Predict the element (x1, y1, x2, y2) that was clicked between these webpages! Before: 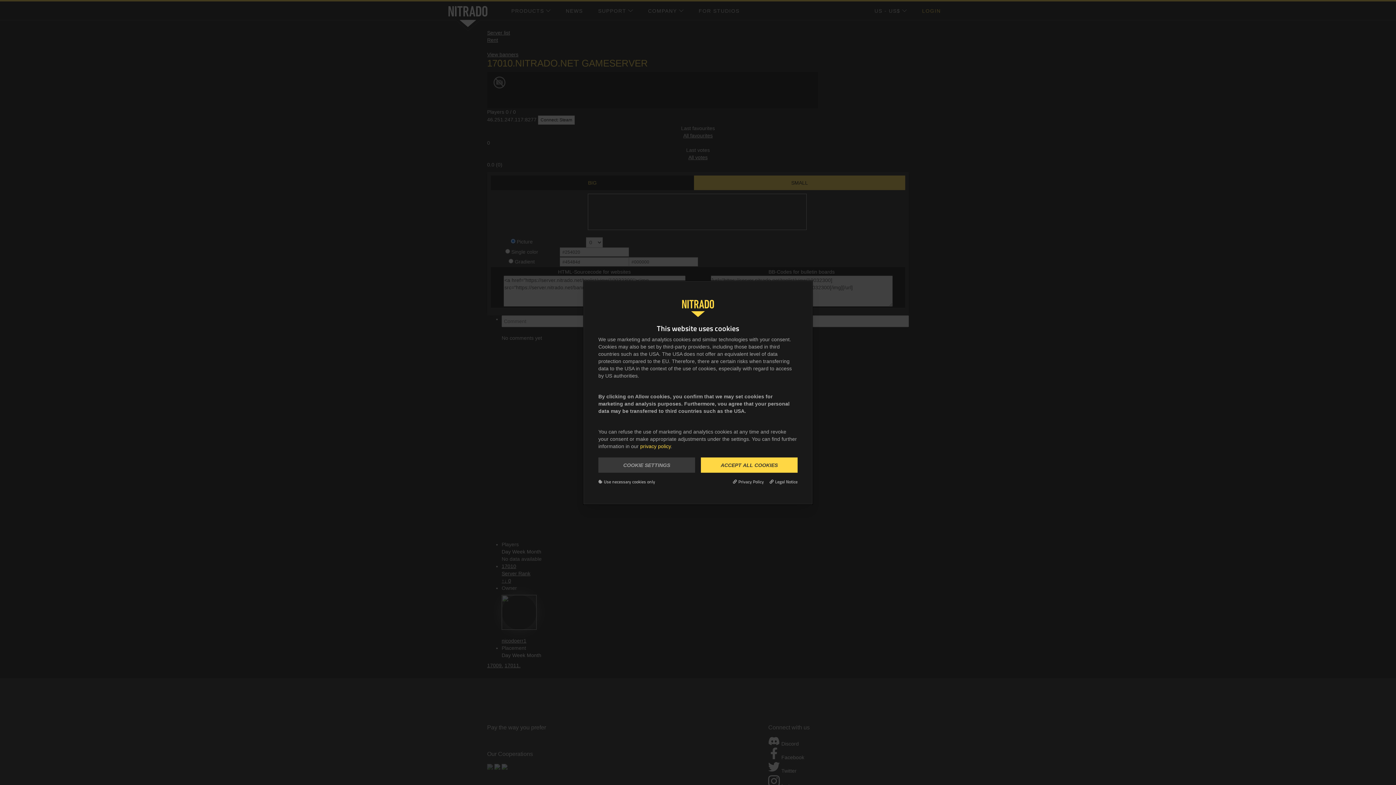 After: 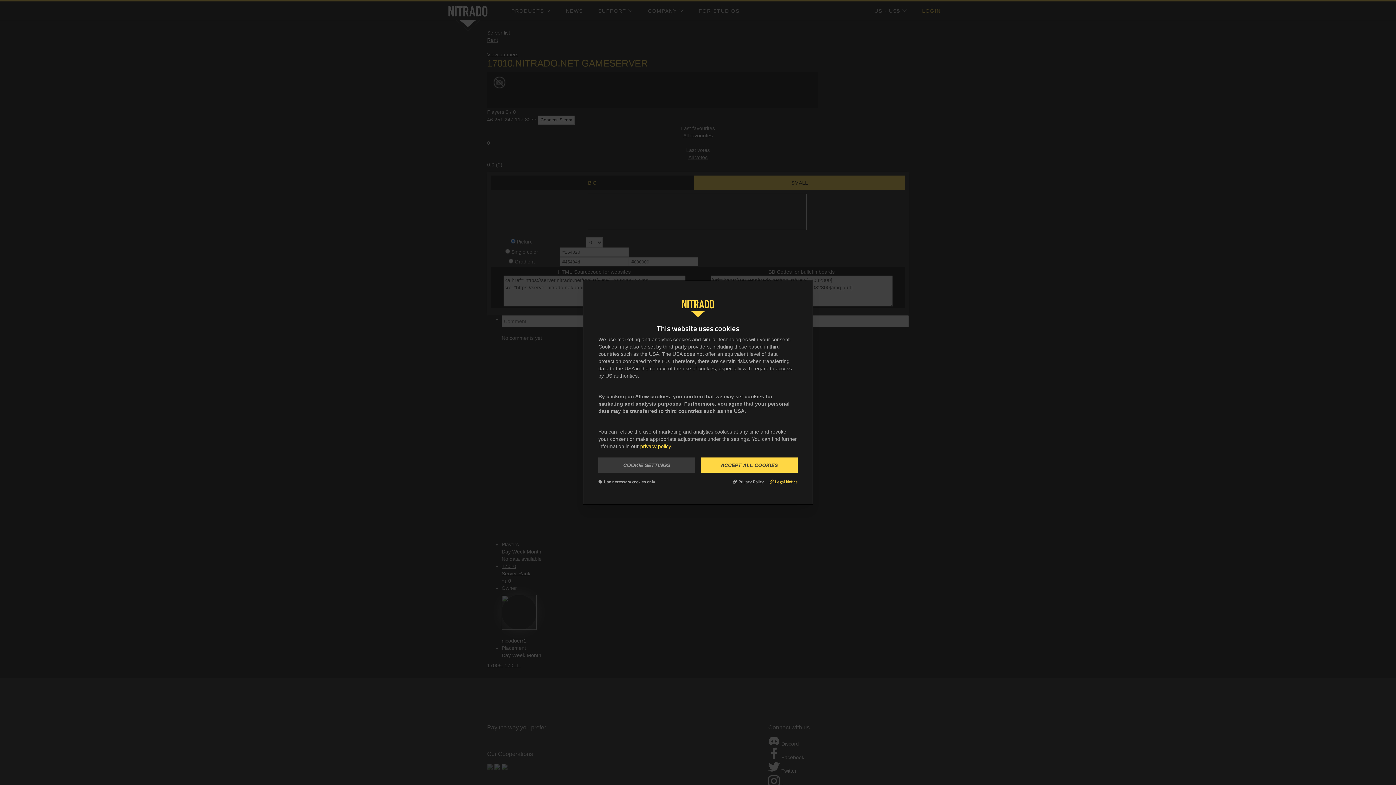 Action: label: Legal Notice bbox: (769, 478, 797, 484)